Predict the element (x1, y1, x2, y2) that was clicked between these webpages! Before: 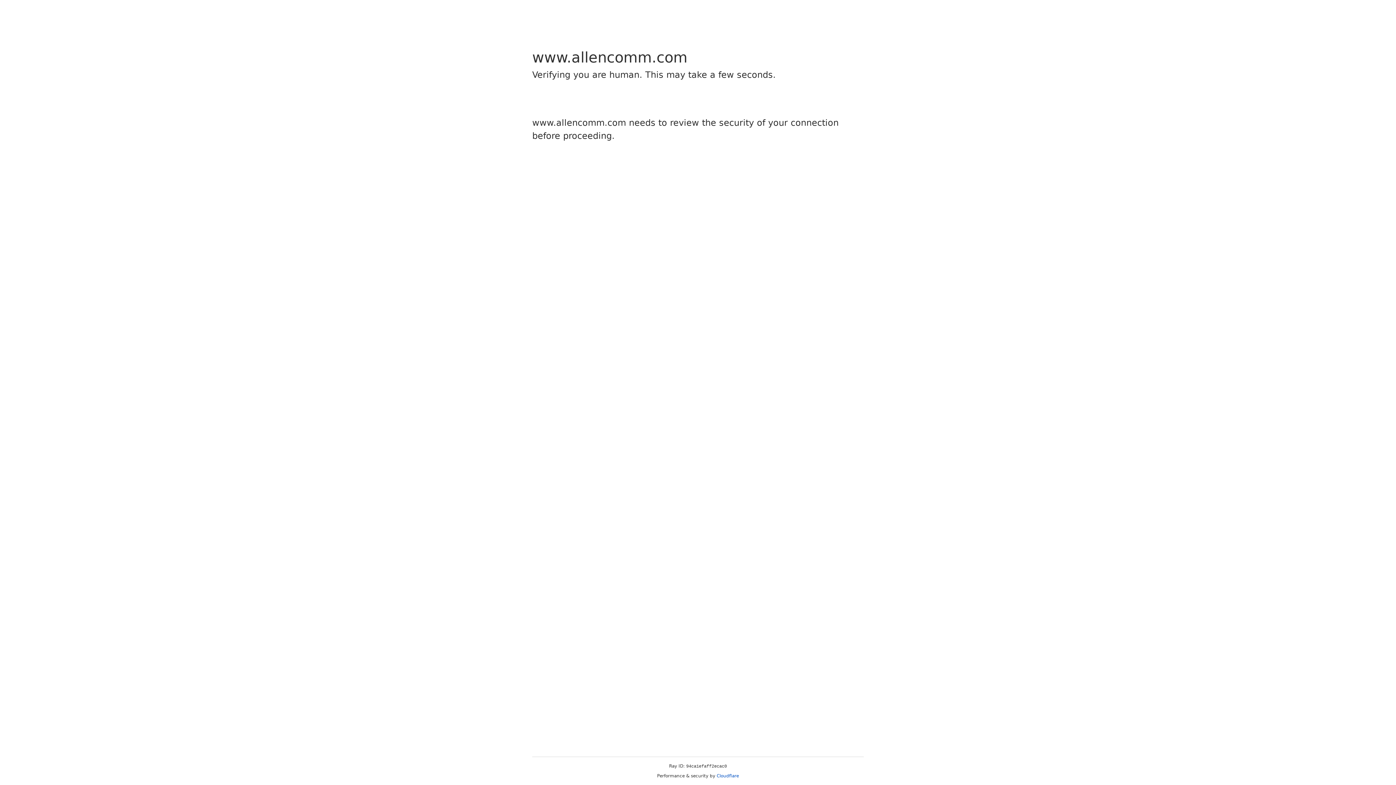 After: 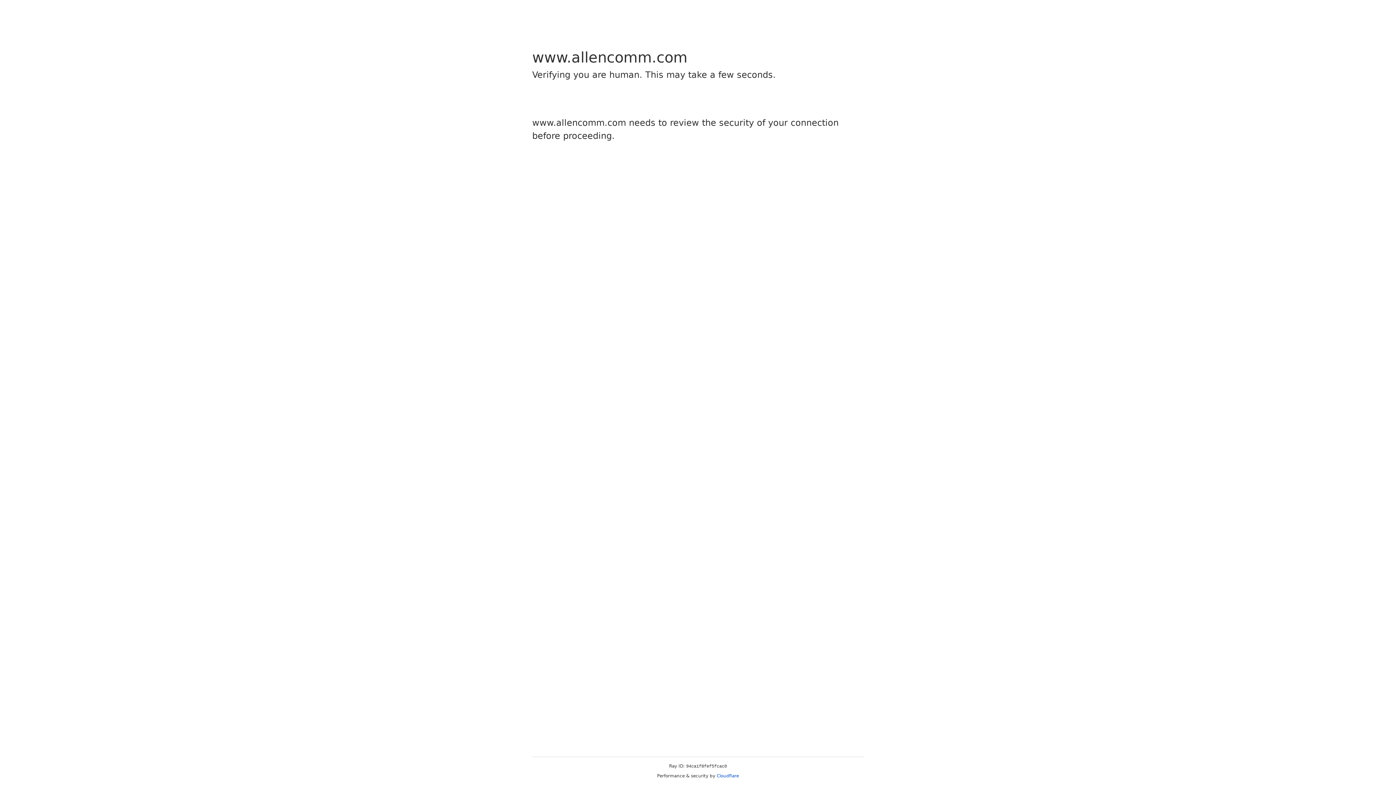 Action: bbox: (716, 773, 739, 778) label: Cloudflare